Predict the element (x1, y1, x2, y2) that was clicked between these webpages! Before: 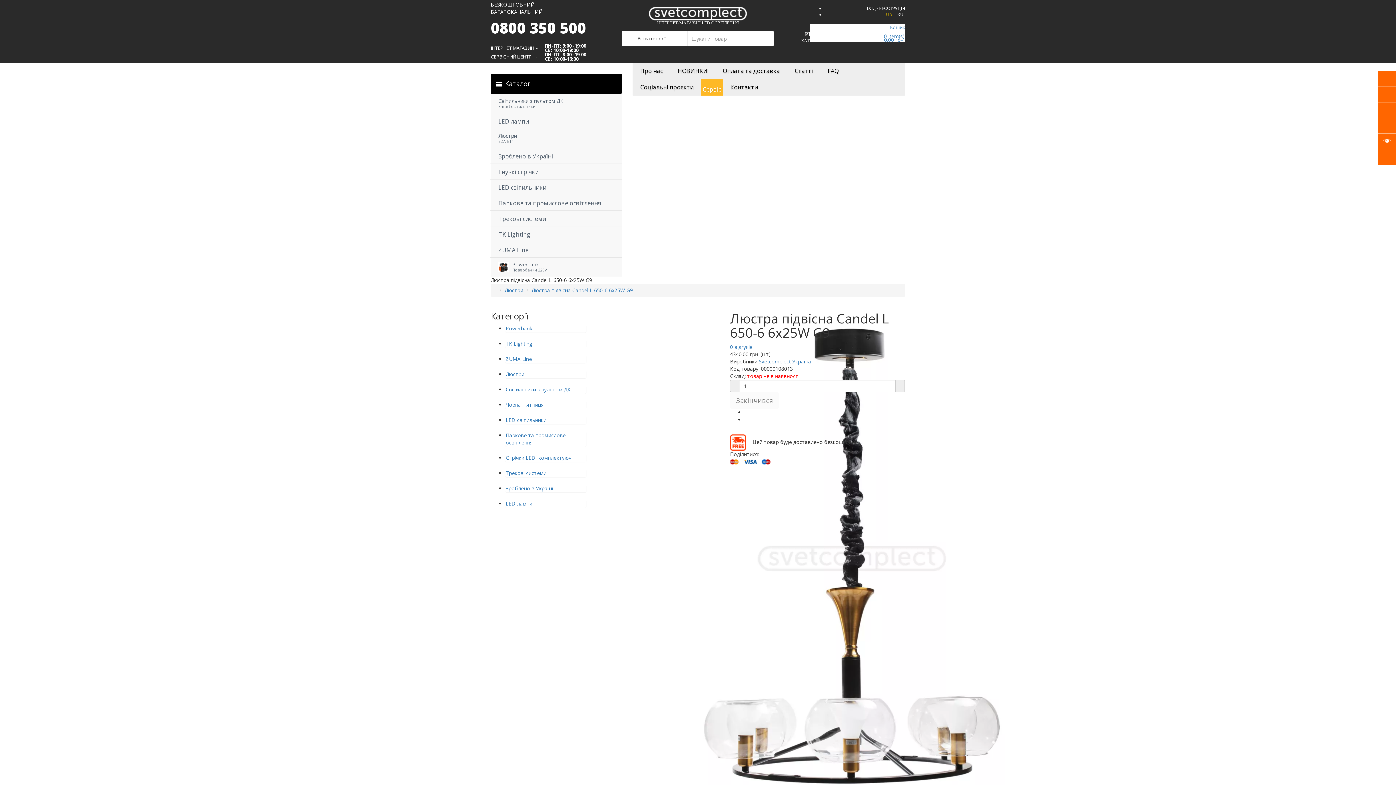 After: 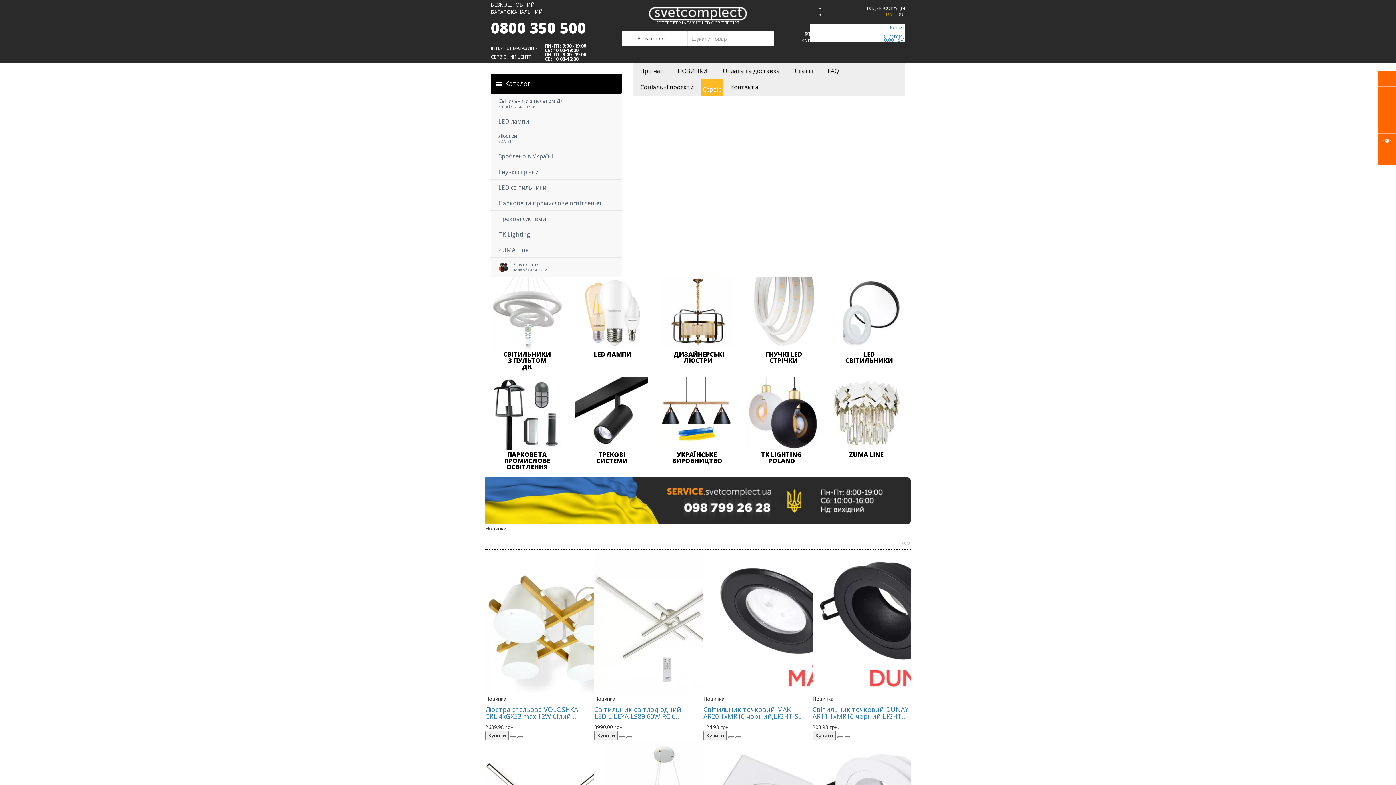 Action: bbox: (648, 9, 747, 16)